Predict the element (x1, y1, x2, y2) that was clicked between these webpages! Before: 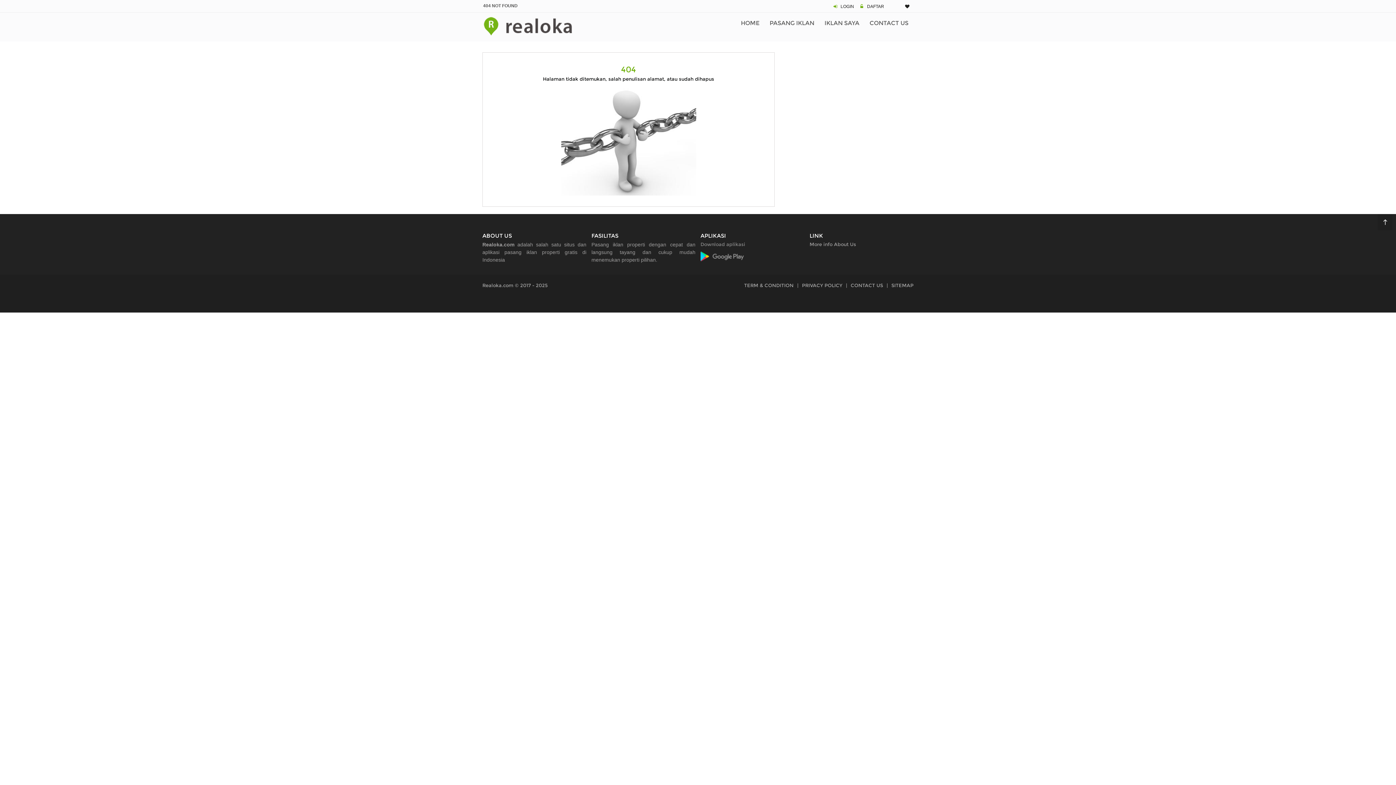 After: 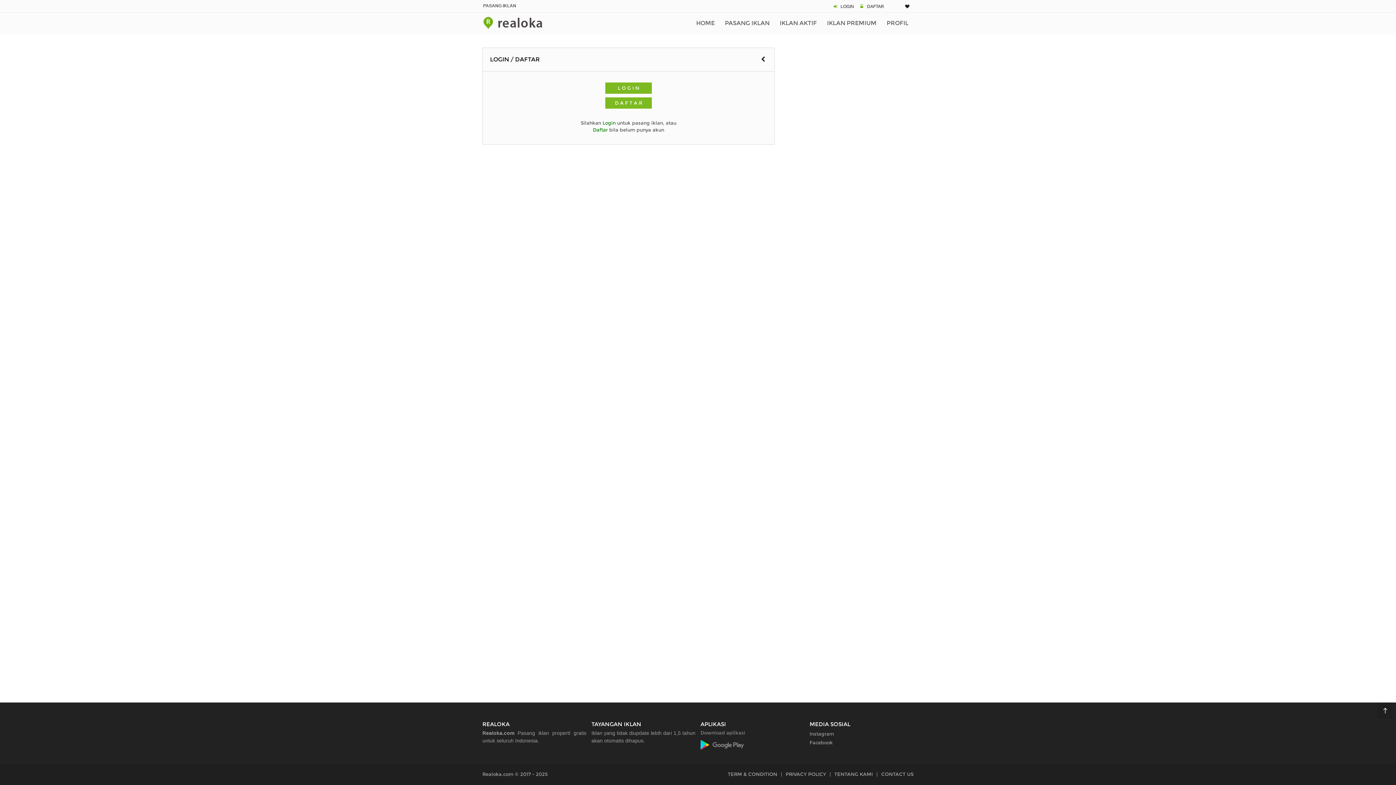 Action: bbox: (764, 12, 819, 33) label: PASANG IKLAN